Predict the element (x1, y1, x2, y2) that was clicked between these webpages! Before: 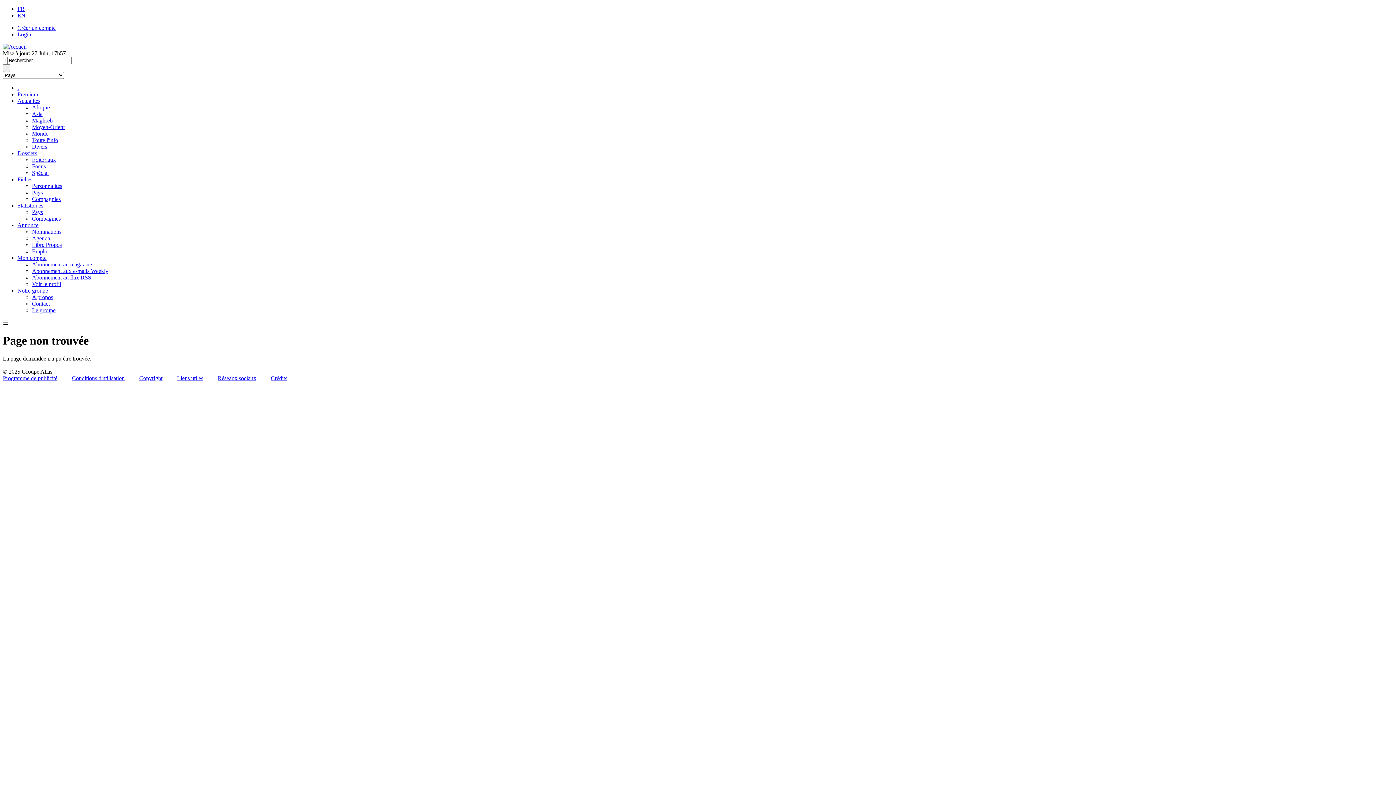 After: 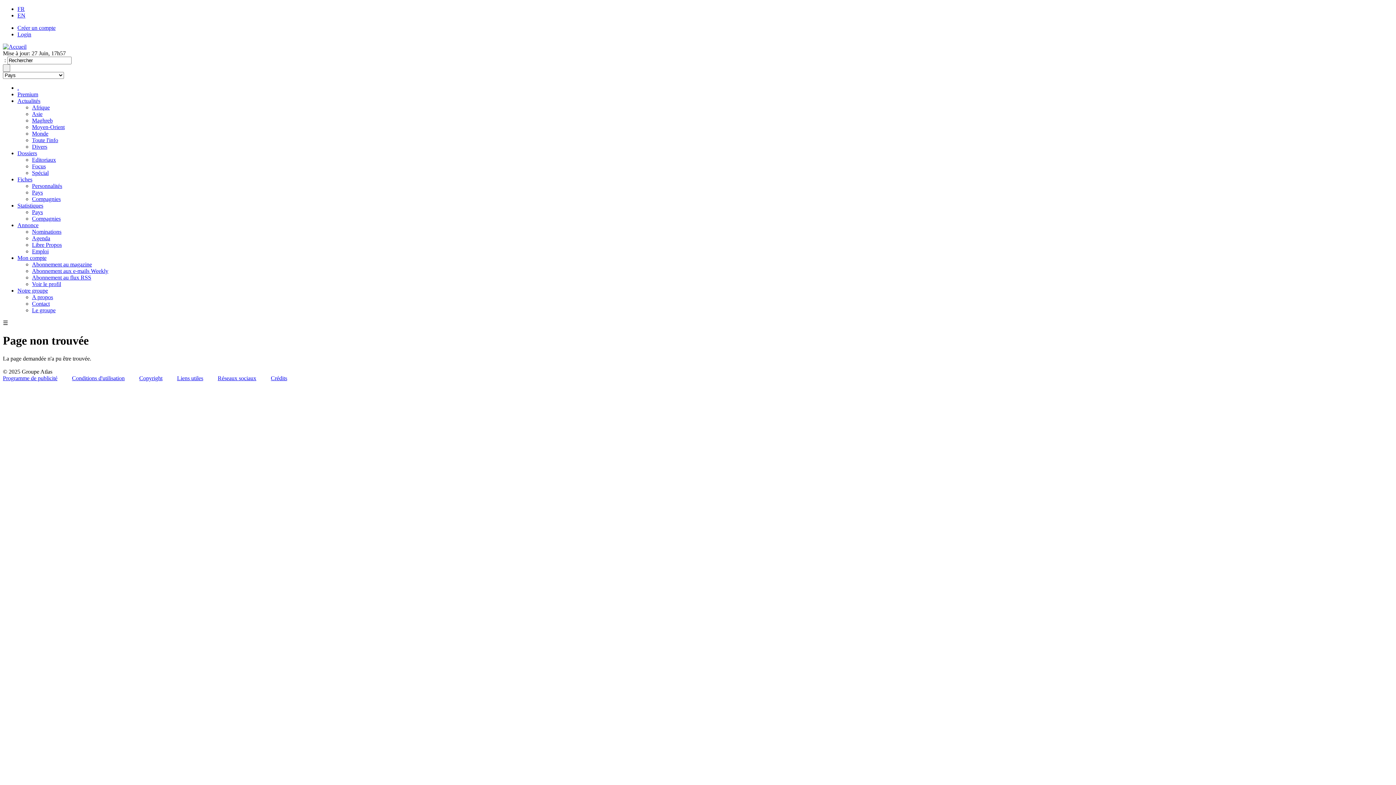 Action: label: Moyen-Orient bbox: (32, 124, 64, 130)